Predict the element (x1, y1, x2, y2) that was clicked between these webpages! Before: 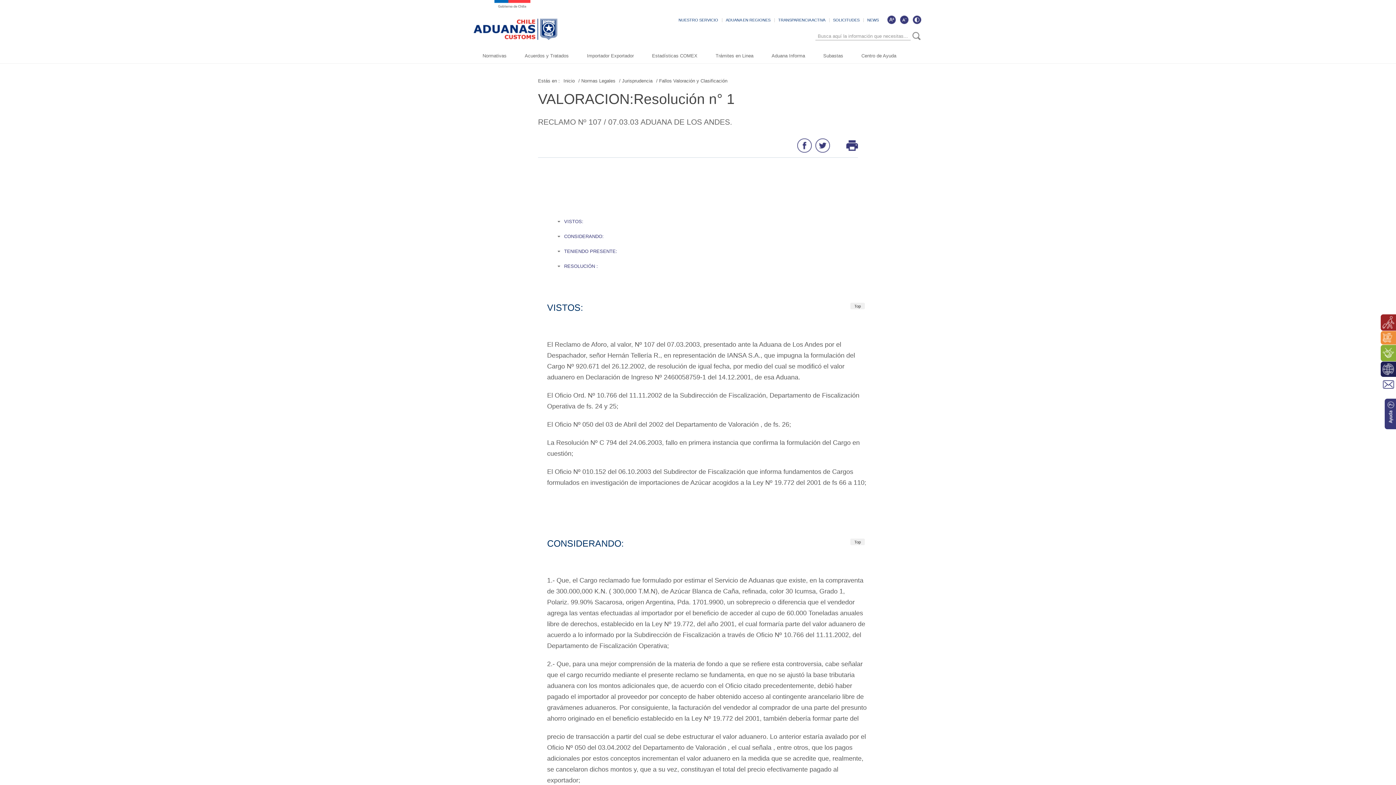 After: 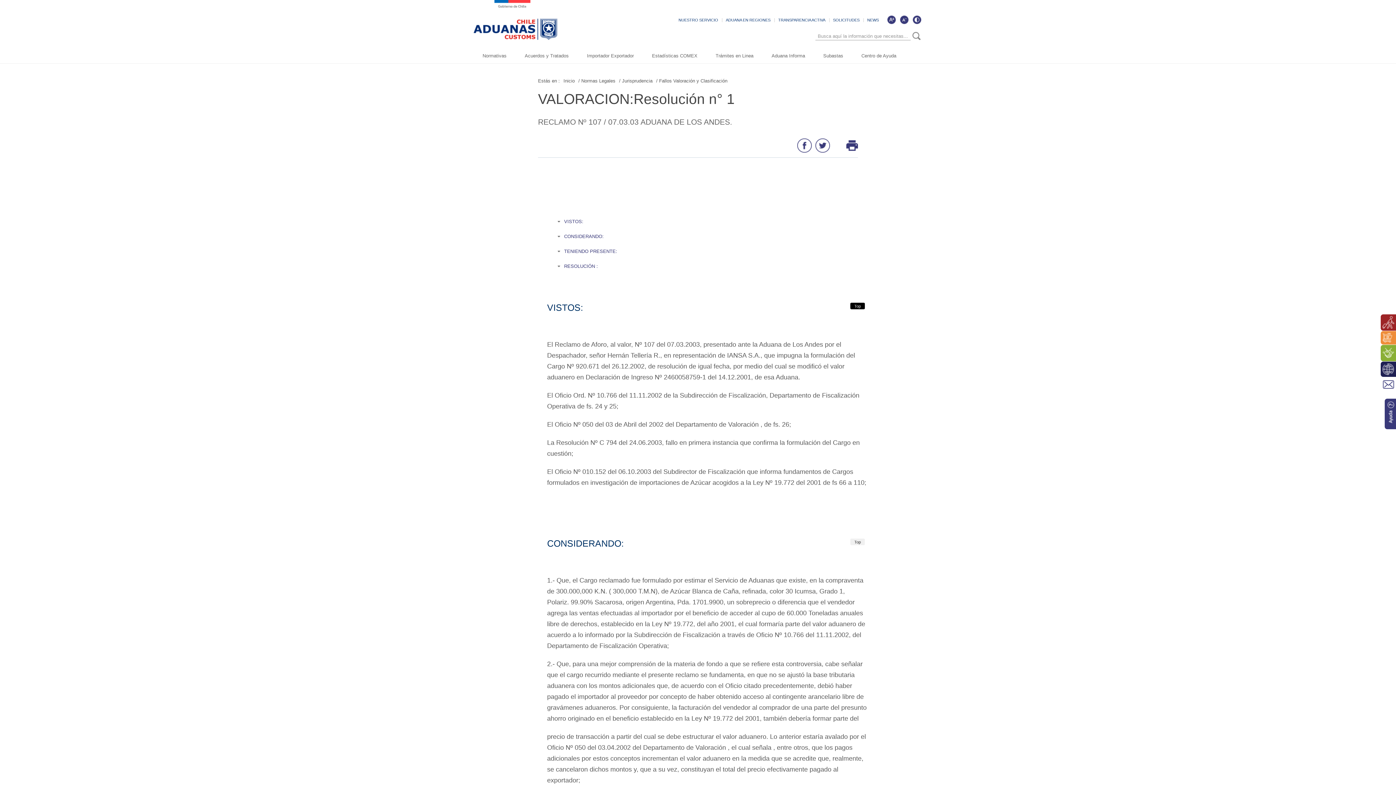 Action: label: Top bbox: (850, 302, 865, 309)